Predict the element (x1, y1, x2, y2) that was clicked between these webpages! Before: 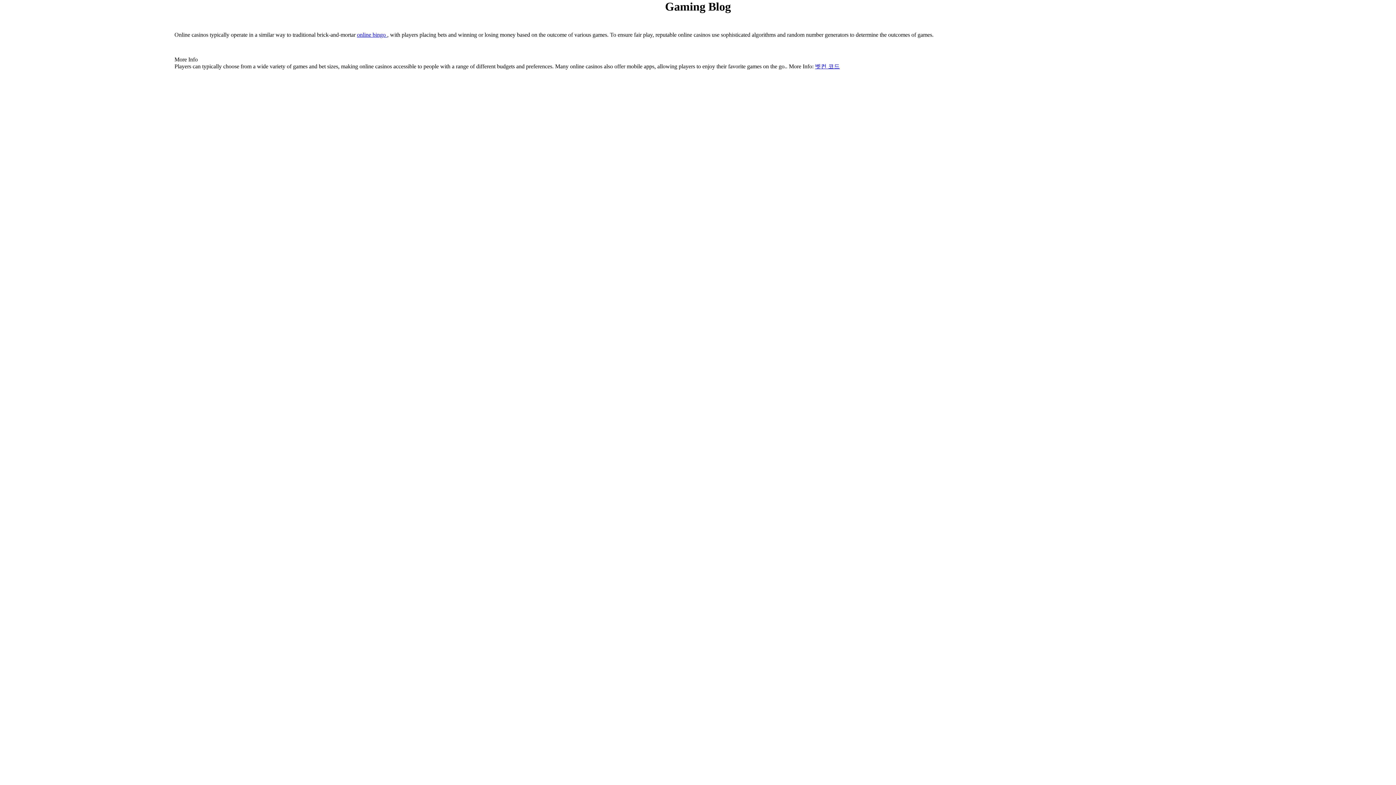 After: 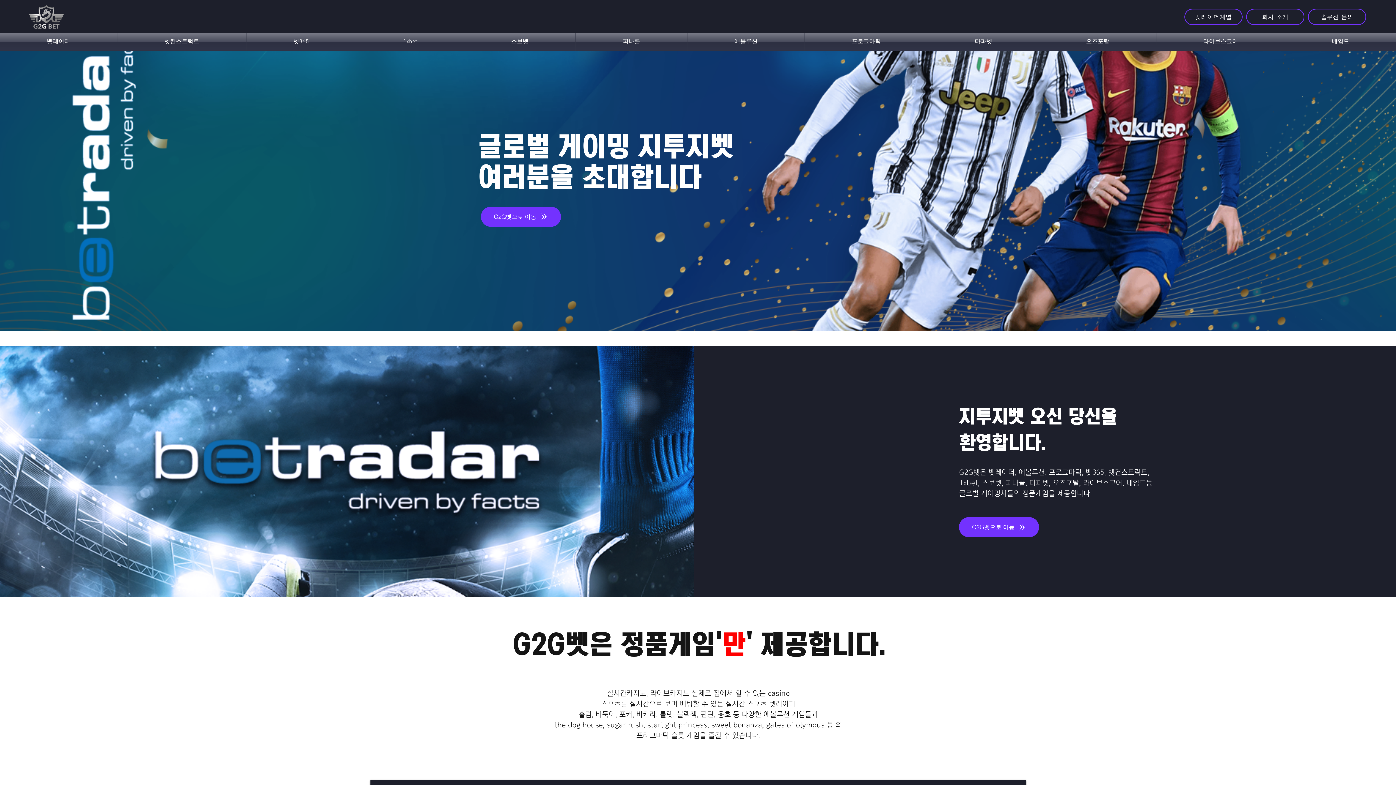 Action: bbox: (815, 63, 840, 69) label: 벳컨 코드